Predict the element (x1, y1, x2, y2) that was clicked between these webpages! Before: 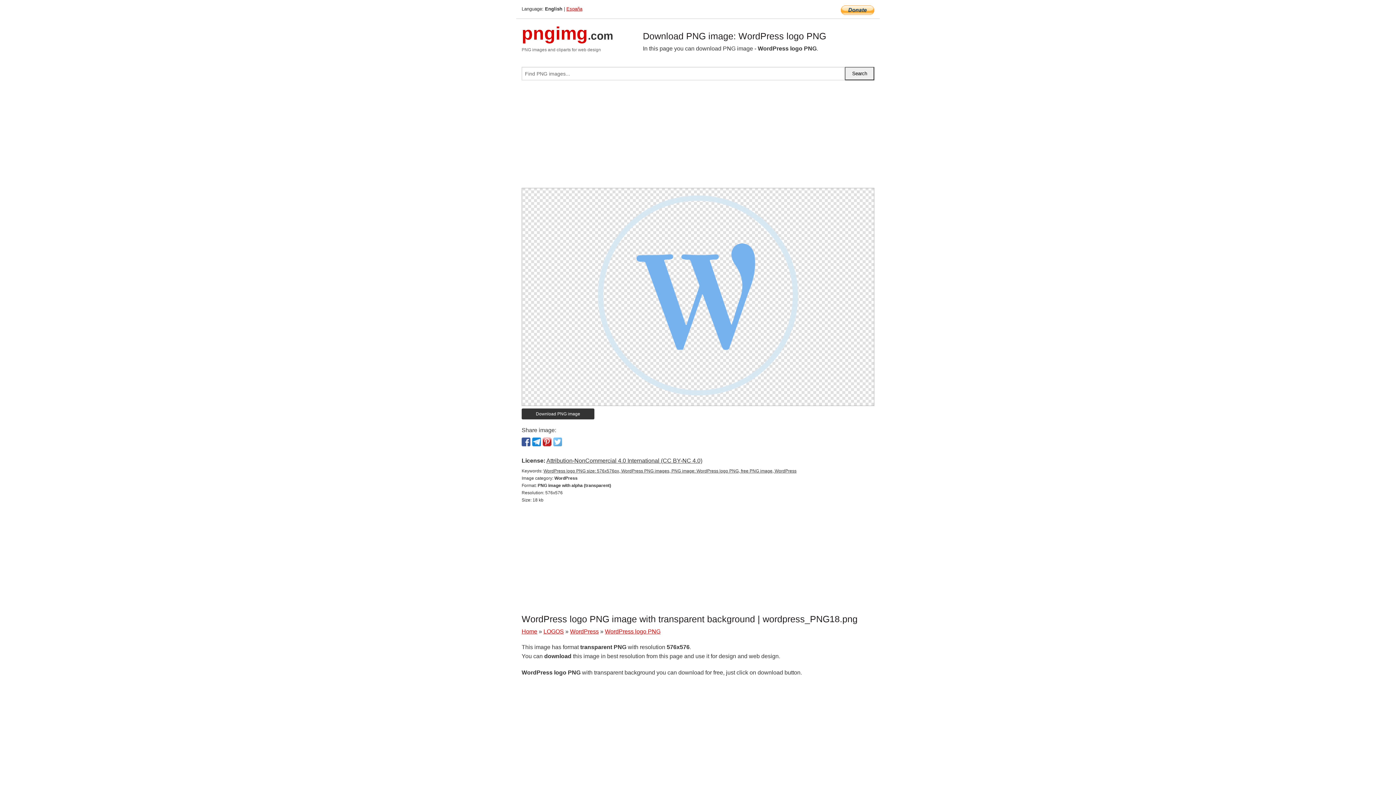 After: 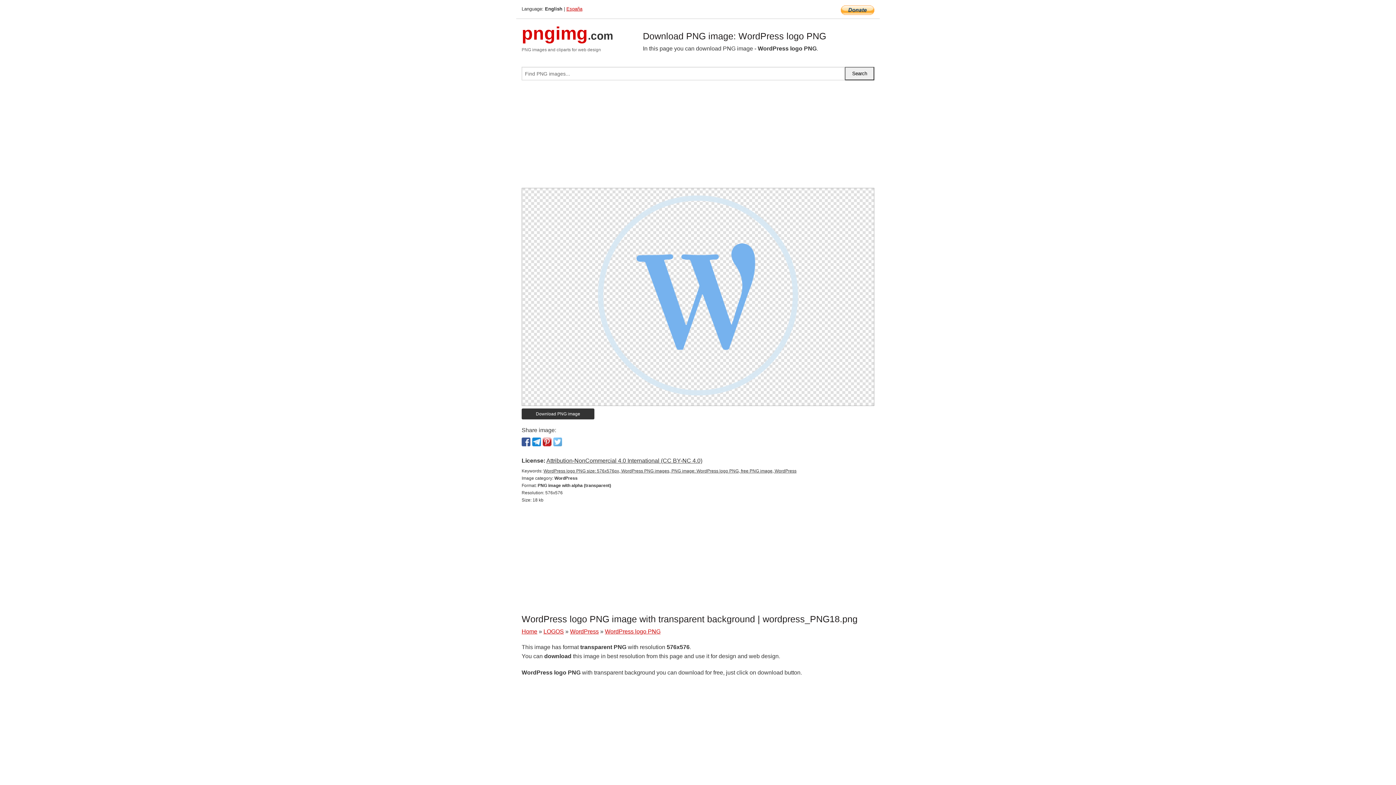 Action: bbox: (841, 7, 874, 12)